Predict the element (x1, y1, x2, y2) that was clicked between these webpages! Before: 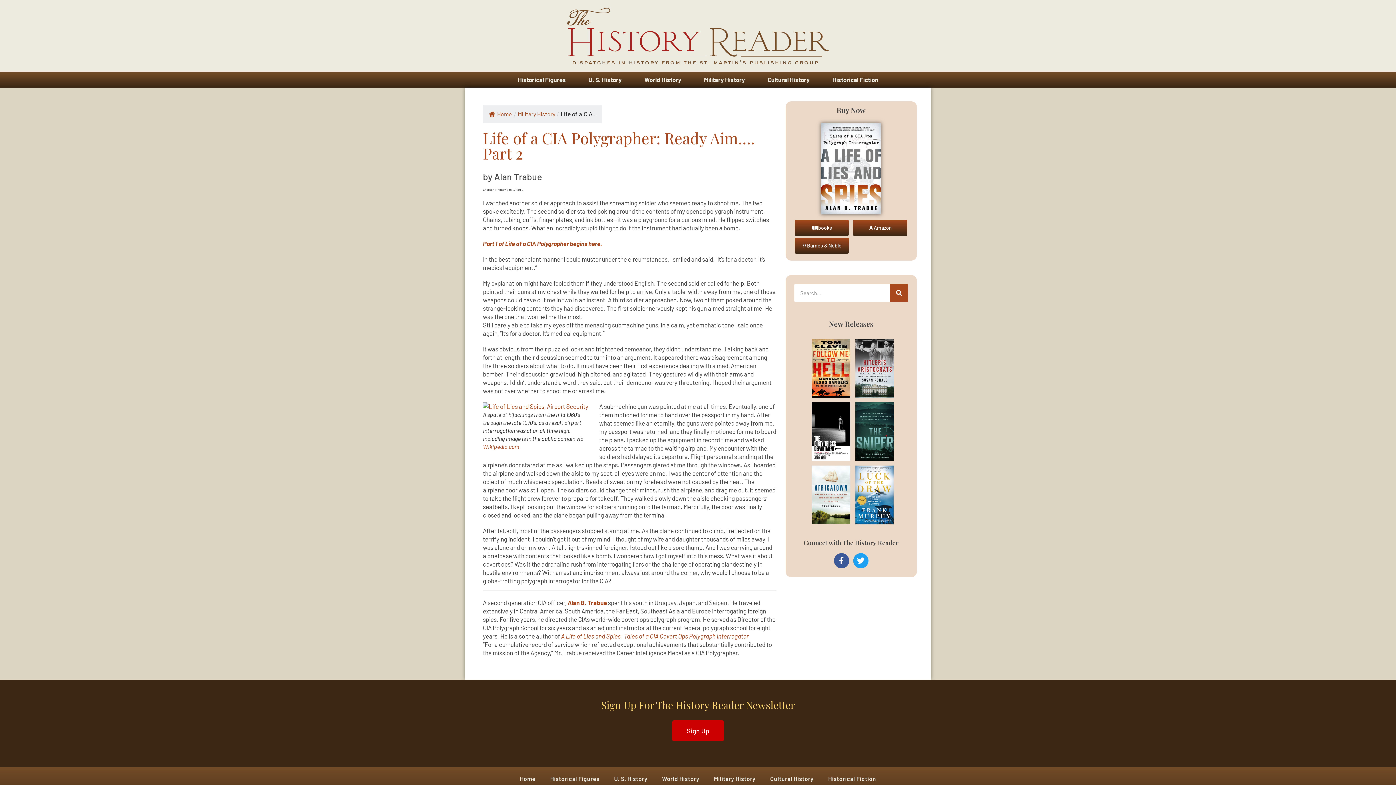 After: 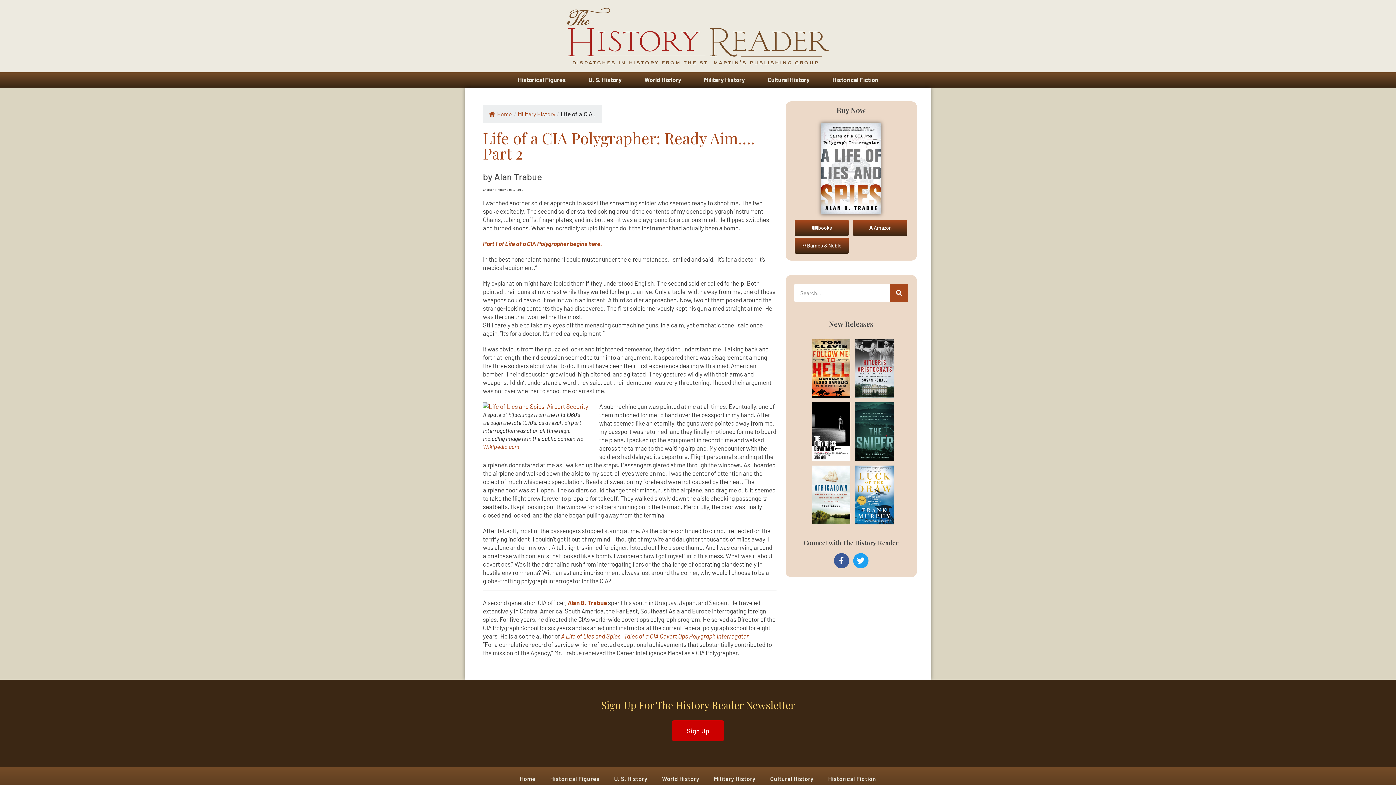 Action: bbox: (561, 632, 748, 639) label: A Life of Lies and Spies: Tales of a CIA Covert Ops Polygraph Interrogator